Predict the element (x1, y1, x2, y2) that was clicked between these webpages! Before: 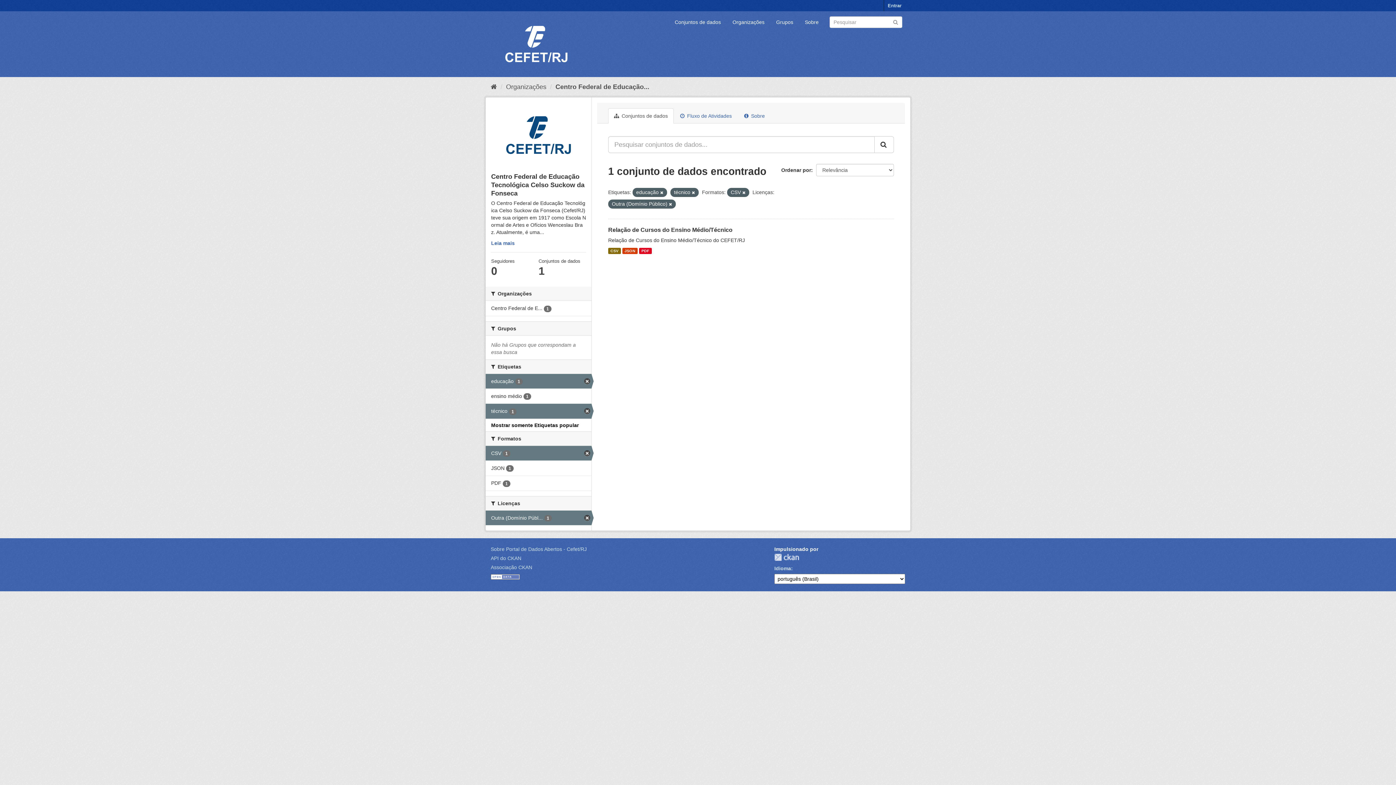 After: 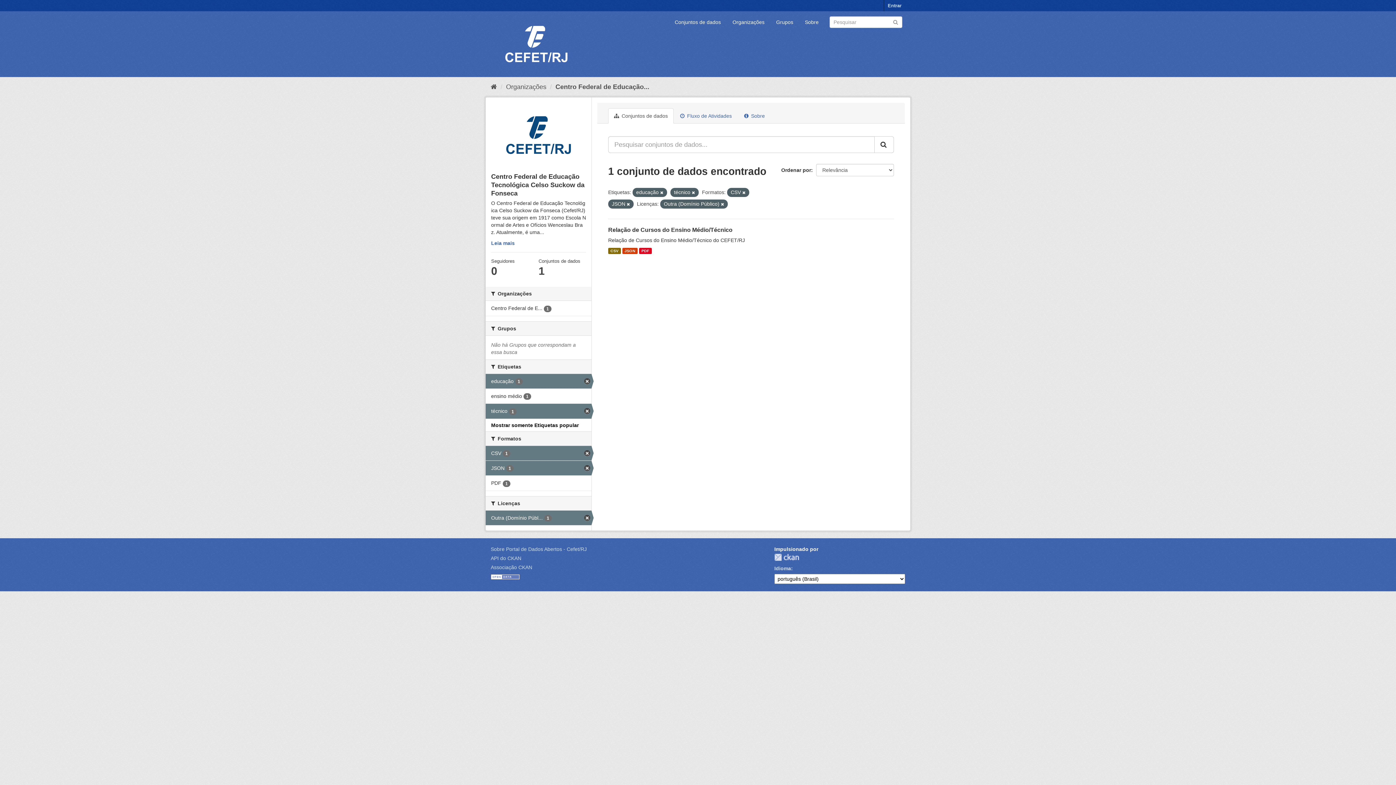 Action: label: JSON 1 bbox: (485, 461, 591, 475)